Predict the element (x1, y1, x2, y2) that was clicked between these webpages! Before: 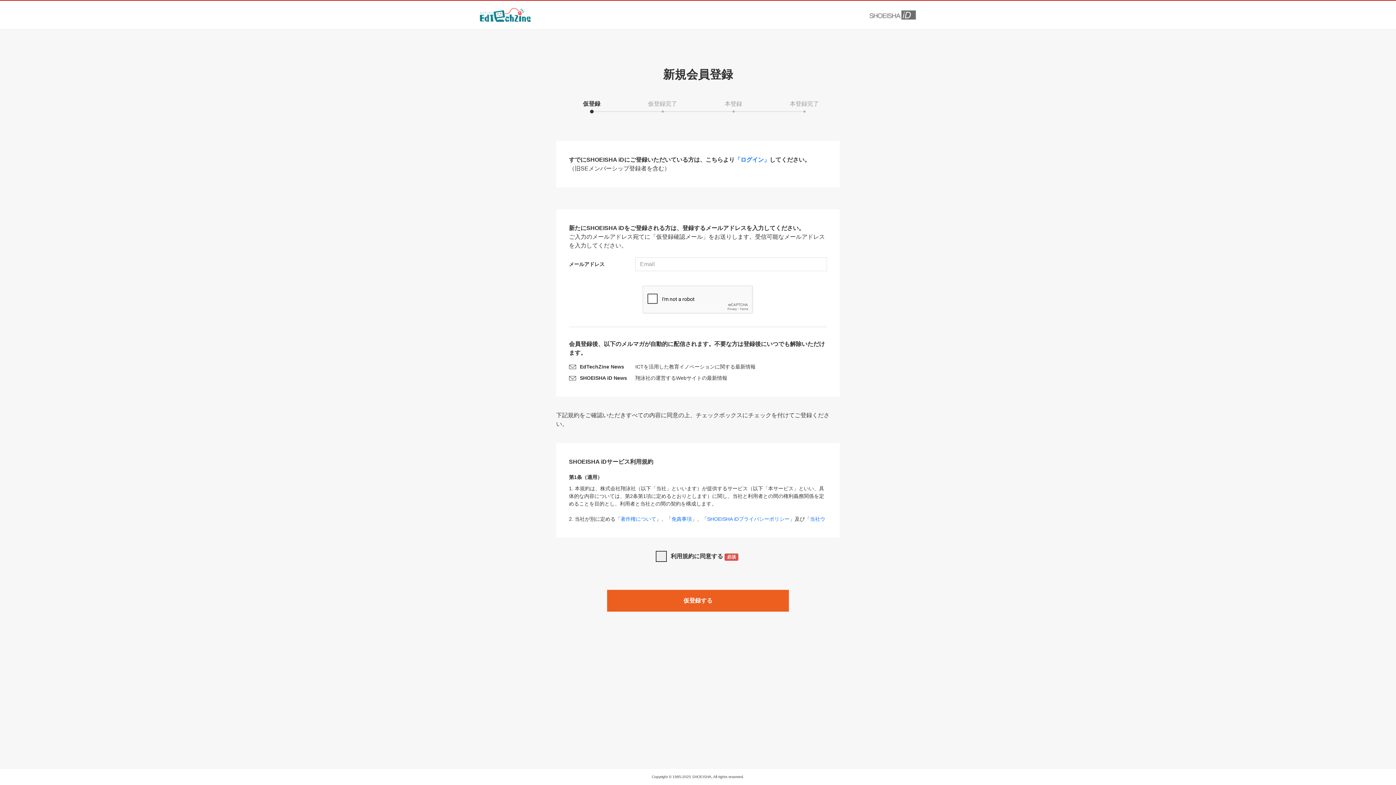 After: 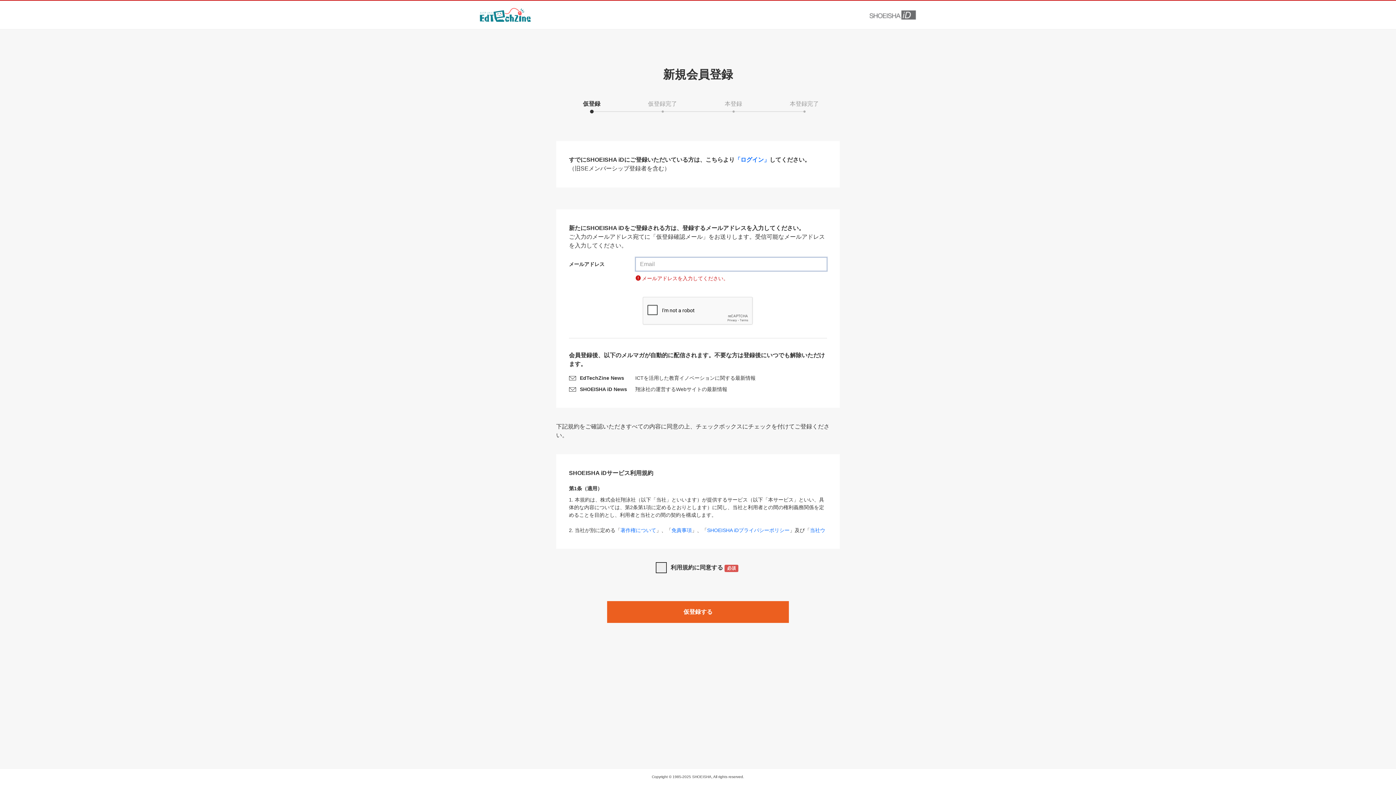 Action: bbox: (607, 590, 789, 612) label: 仮登録する